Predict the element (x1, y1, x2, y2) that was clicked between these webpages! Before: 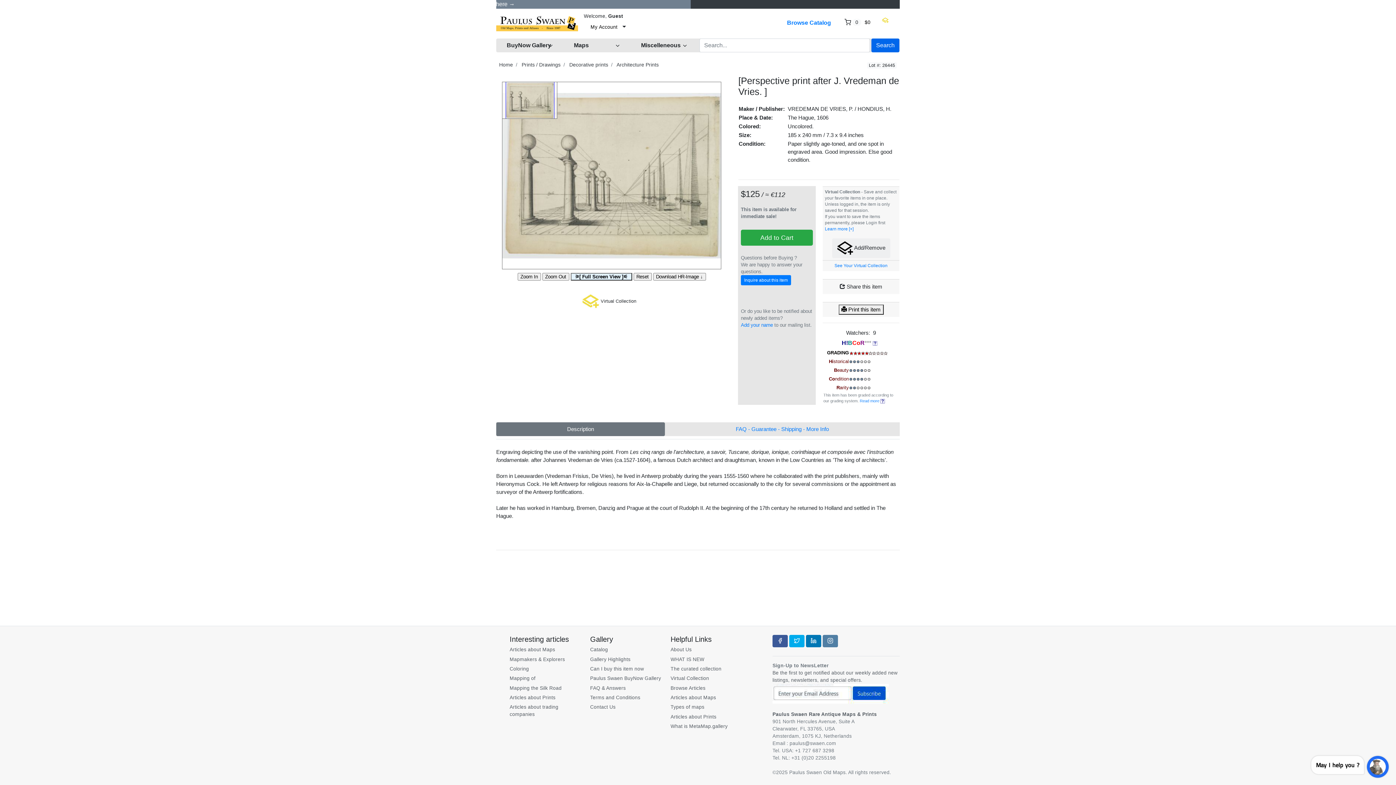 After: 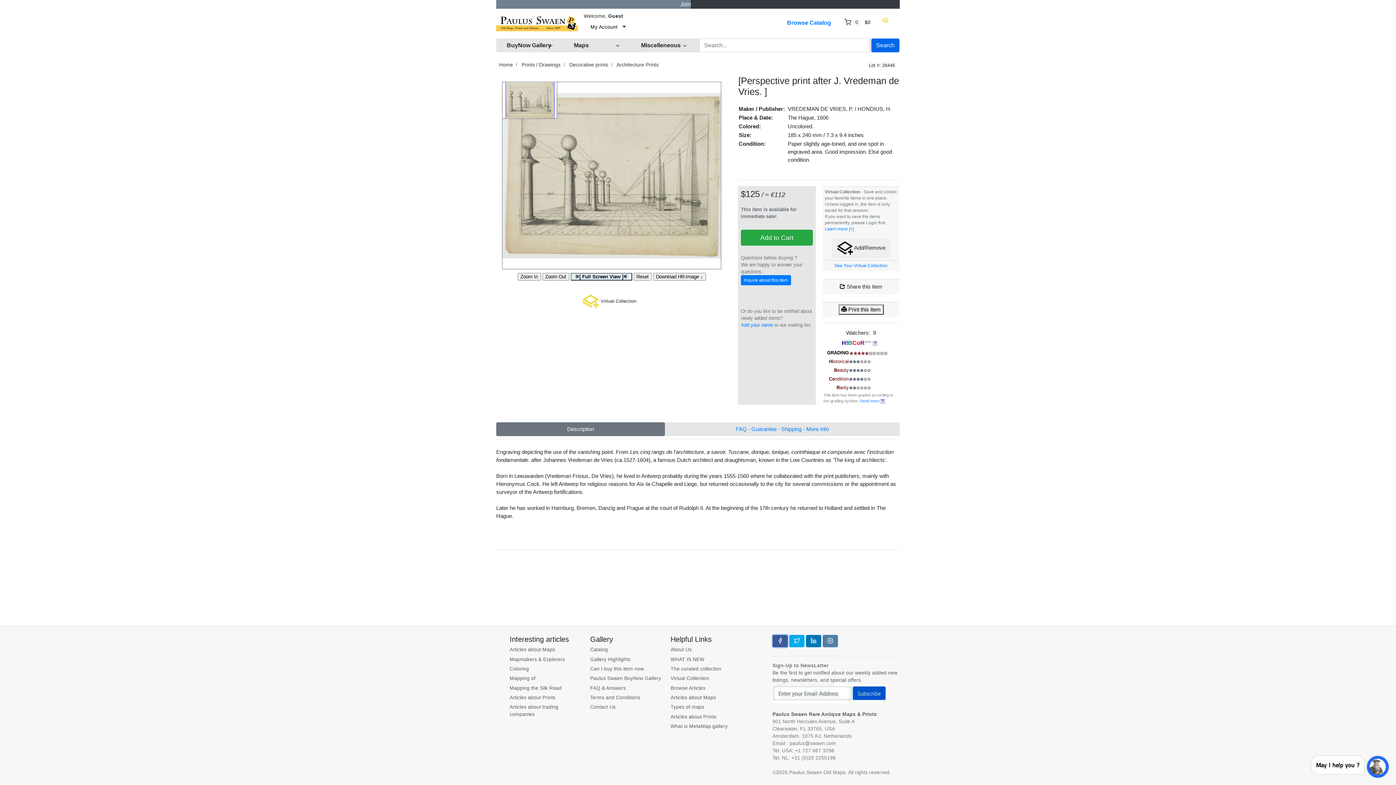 Action: bbox: (772, 635, 788, 647)